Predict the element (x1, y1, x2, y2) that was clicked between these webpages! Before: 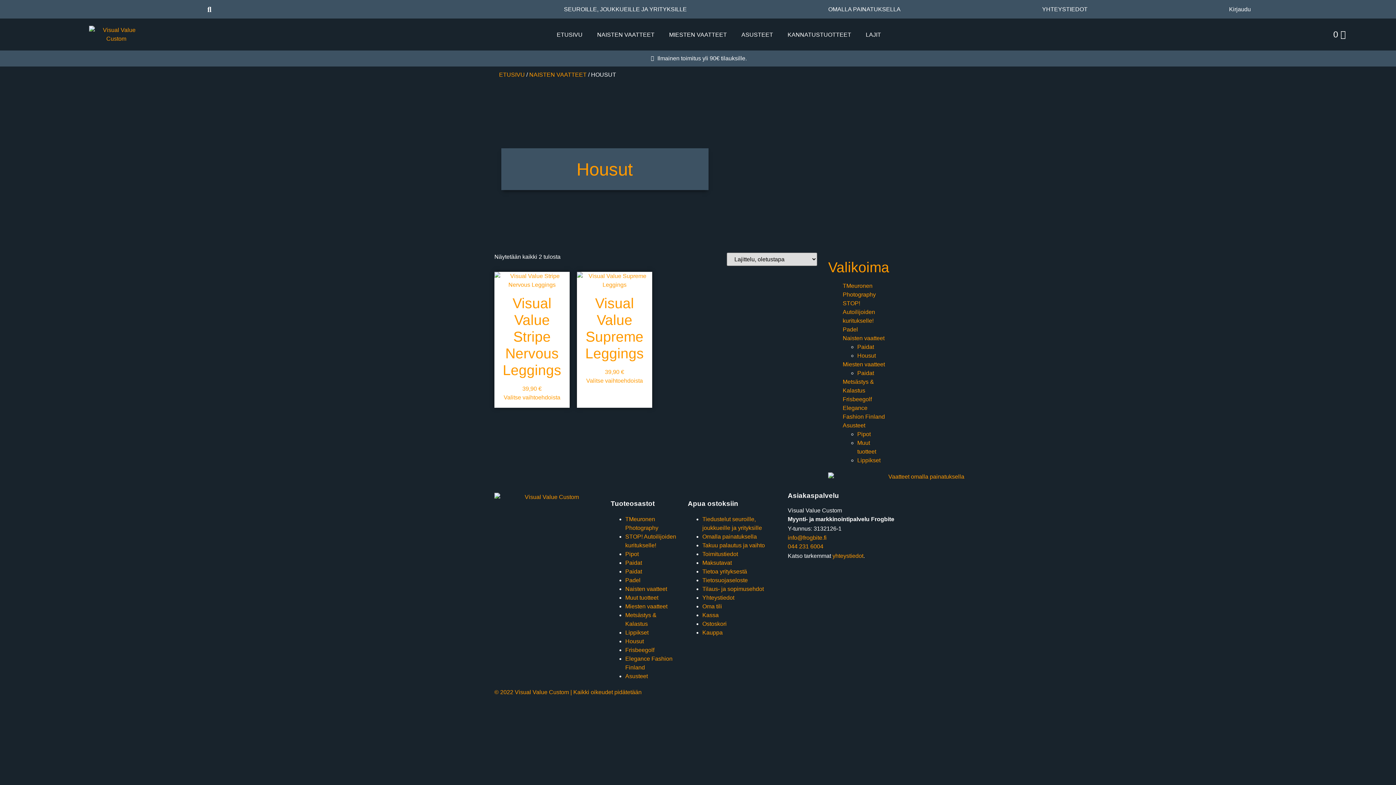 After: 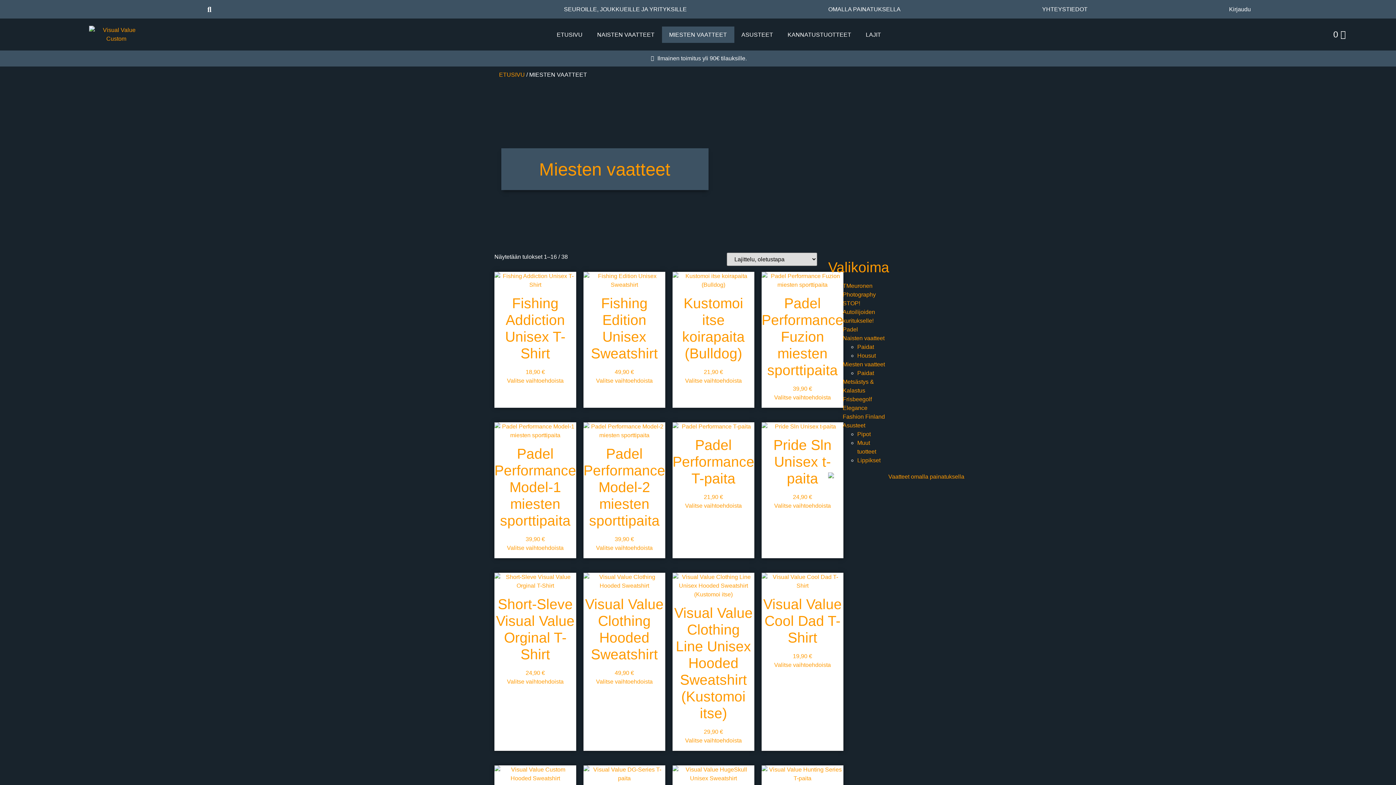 Action: label: Miesten vaatteet bbox: (625, 603, 667, 609)